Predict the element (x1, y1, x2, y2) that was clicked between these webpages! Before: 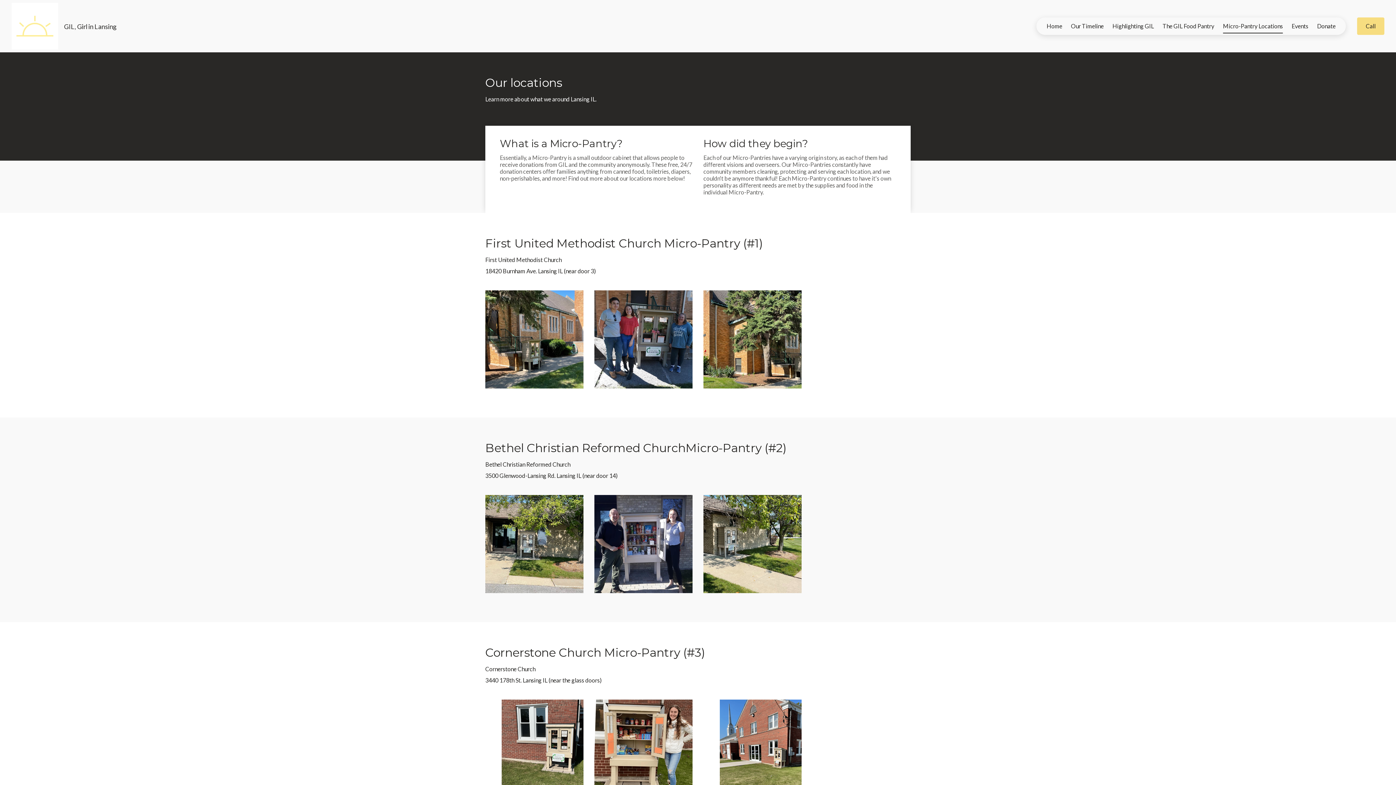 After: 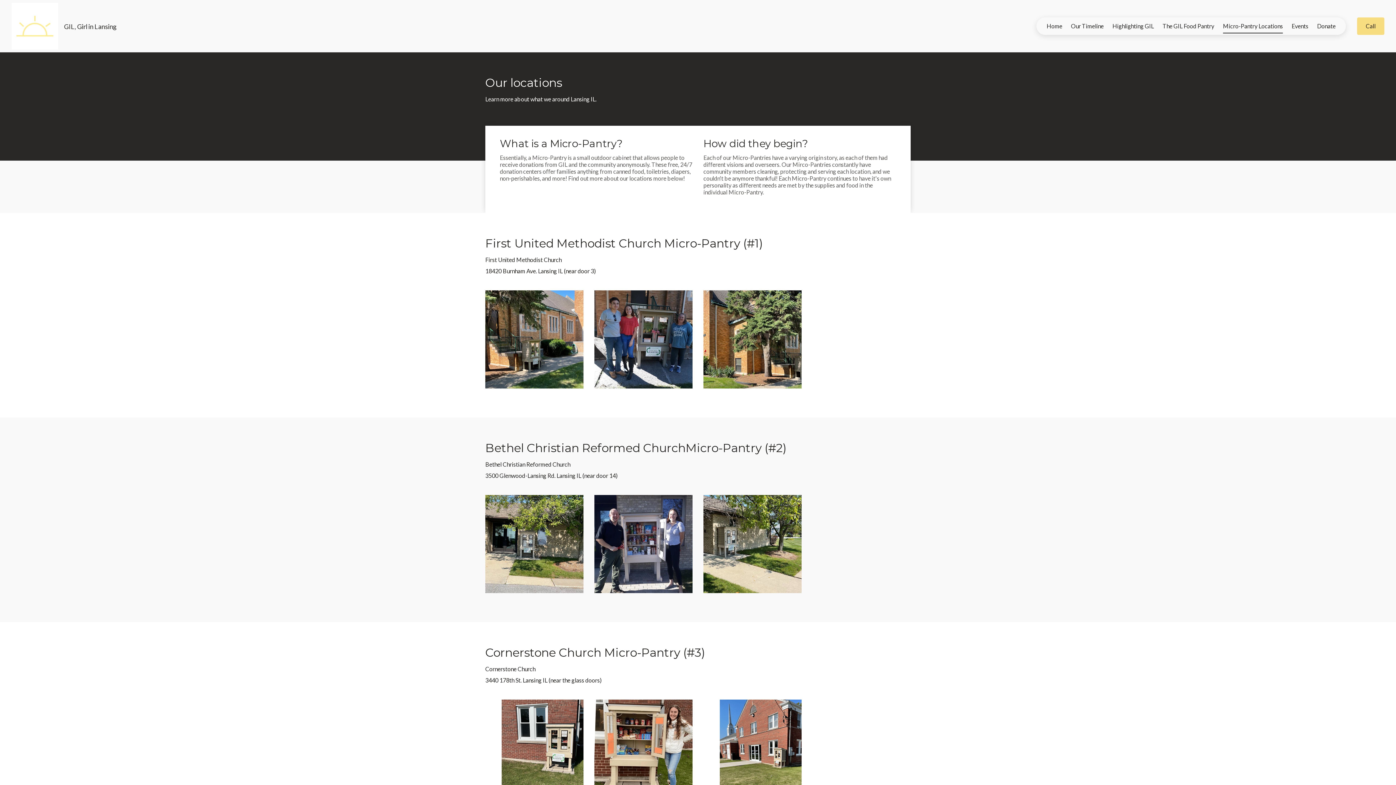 Action: bbox: (1218, 17, 1287, 34) label: Micro-Pantry Locations